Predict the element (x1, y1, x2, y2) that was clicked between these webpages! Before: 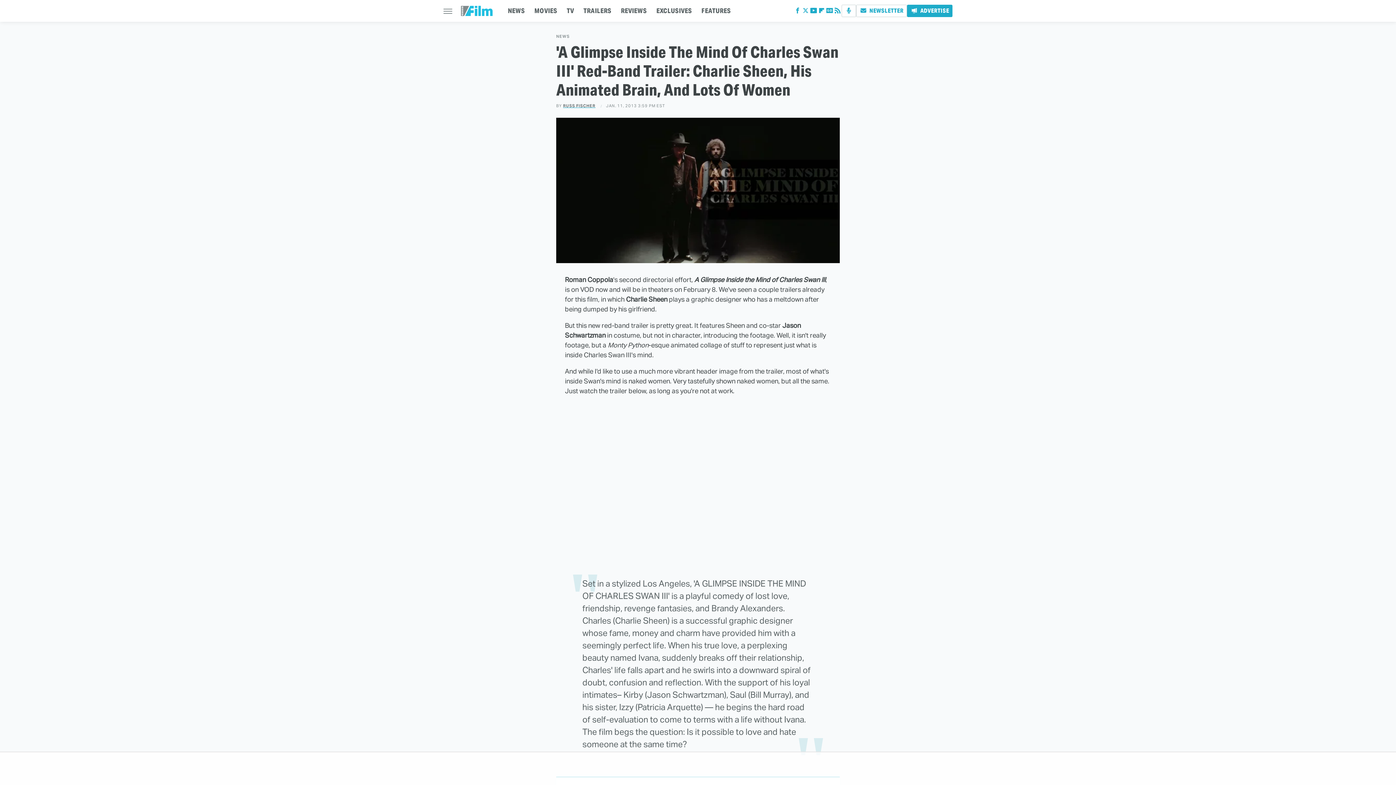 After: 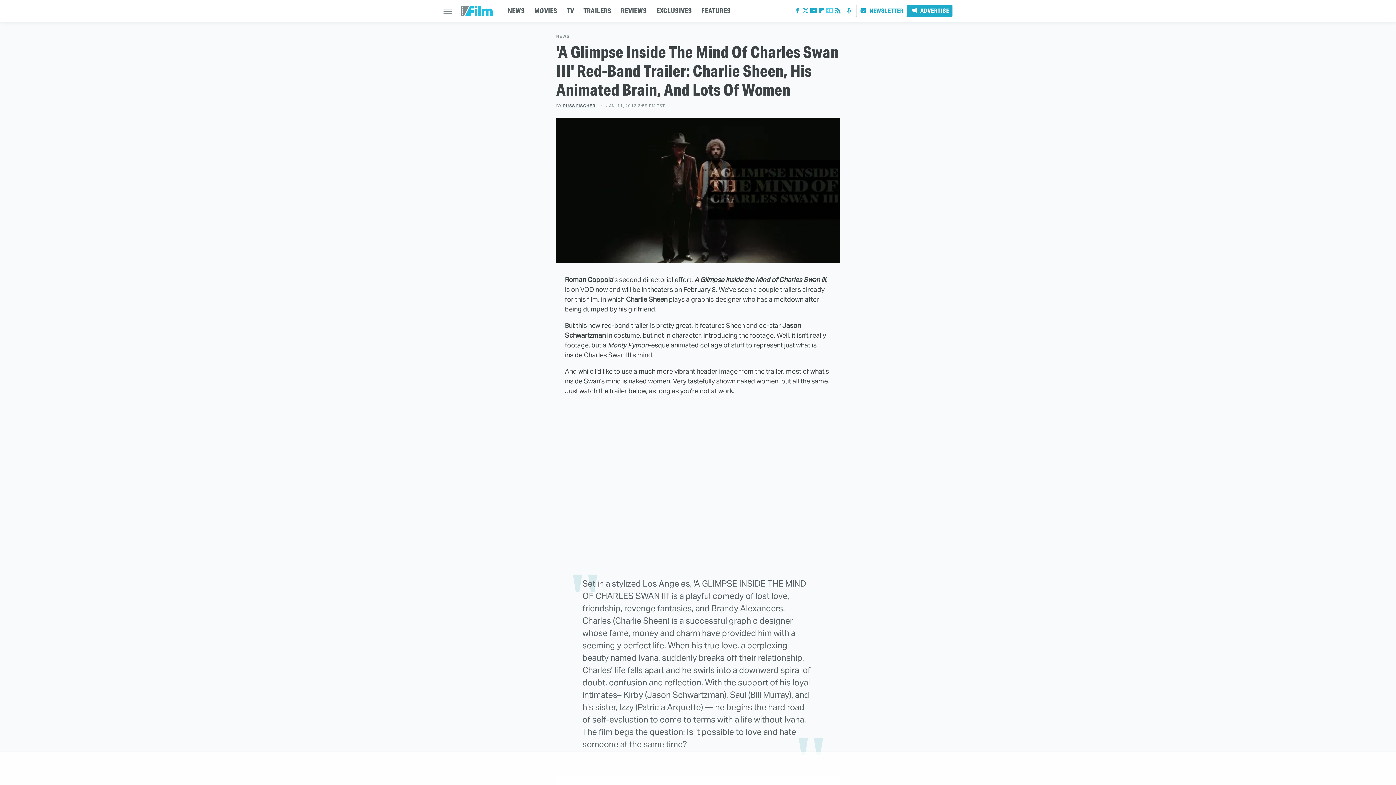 Action: bbox: (825, 9, 833, 14) label: Google